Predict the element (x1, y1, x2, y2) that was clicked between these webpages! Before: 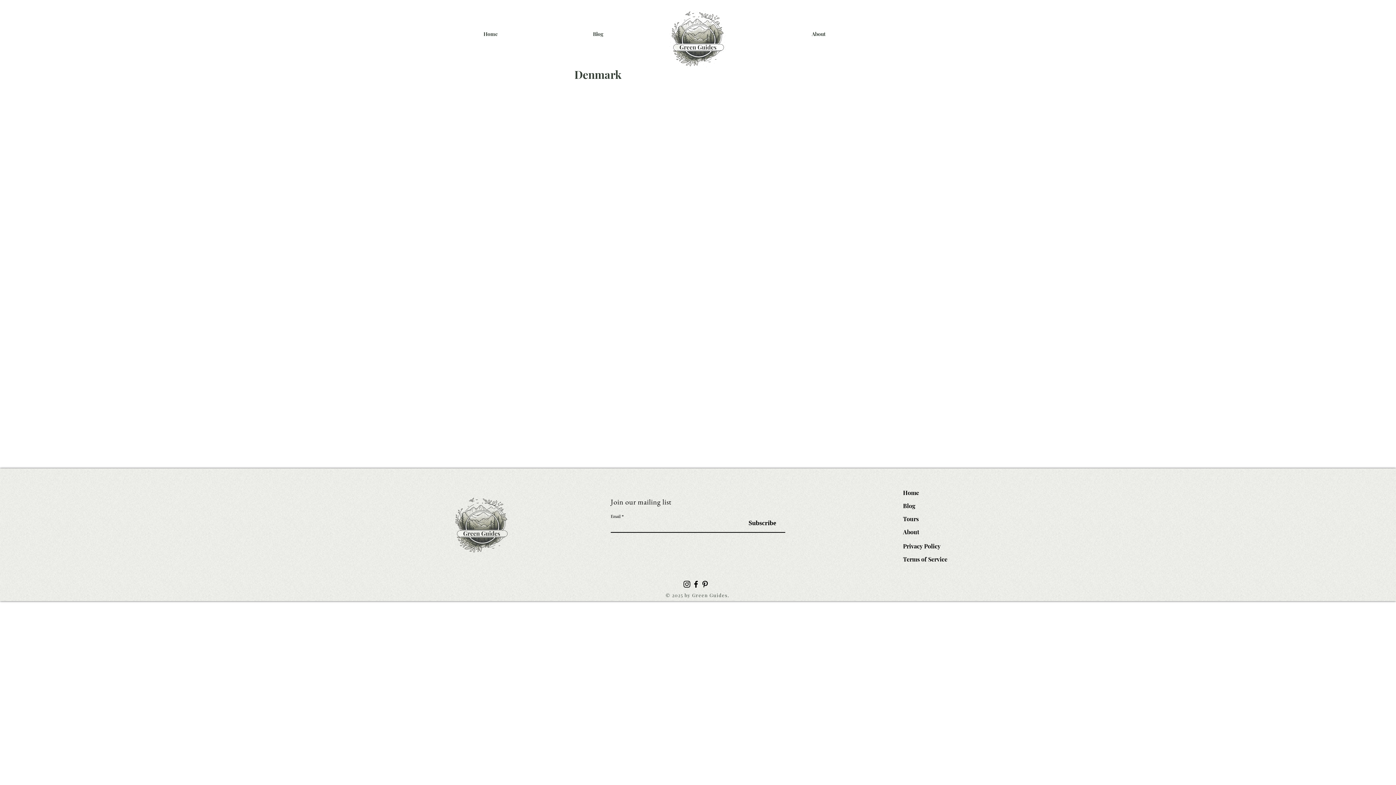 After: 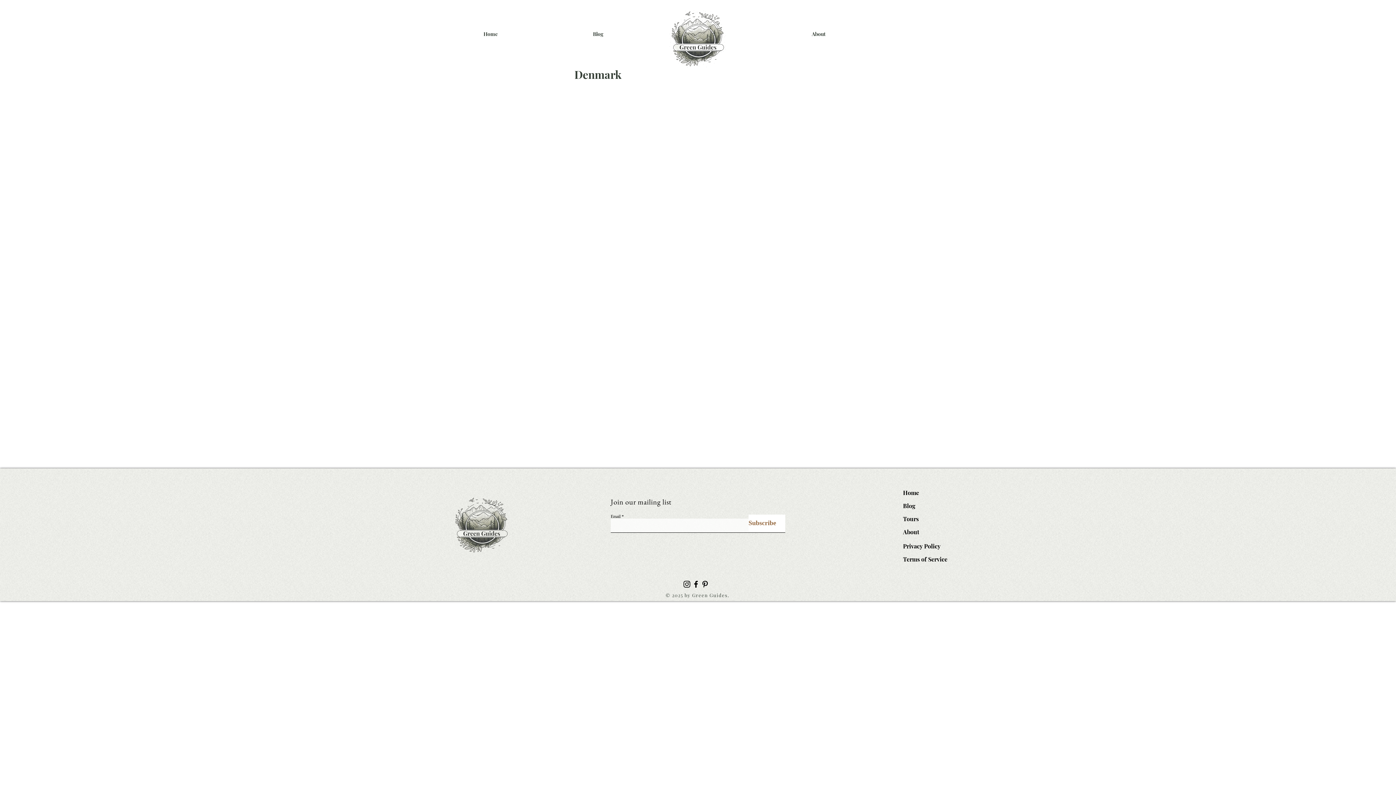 Action: bbox: (748, 514, 785, 532) label: Subscribe